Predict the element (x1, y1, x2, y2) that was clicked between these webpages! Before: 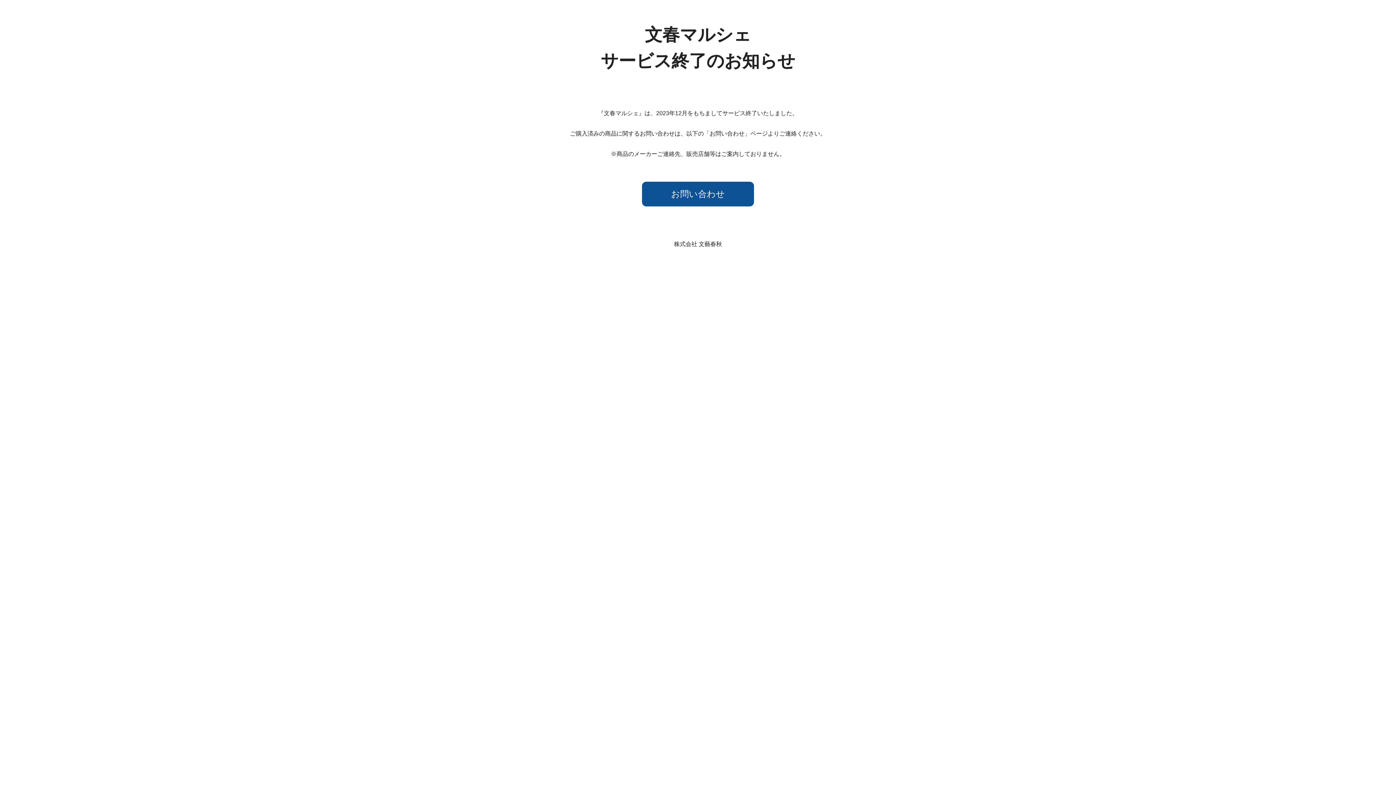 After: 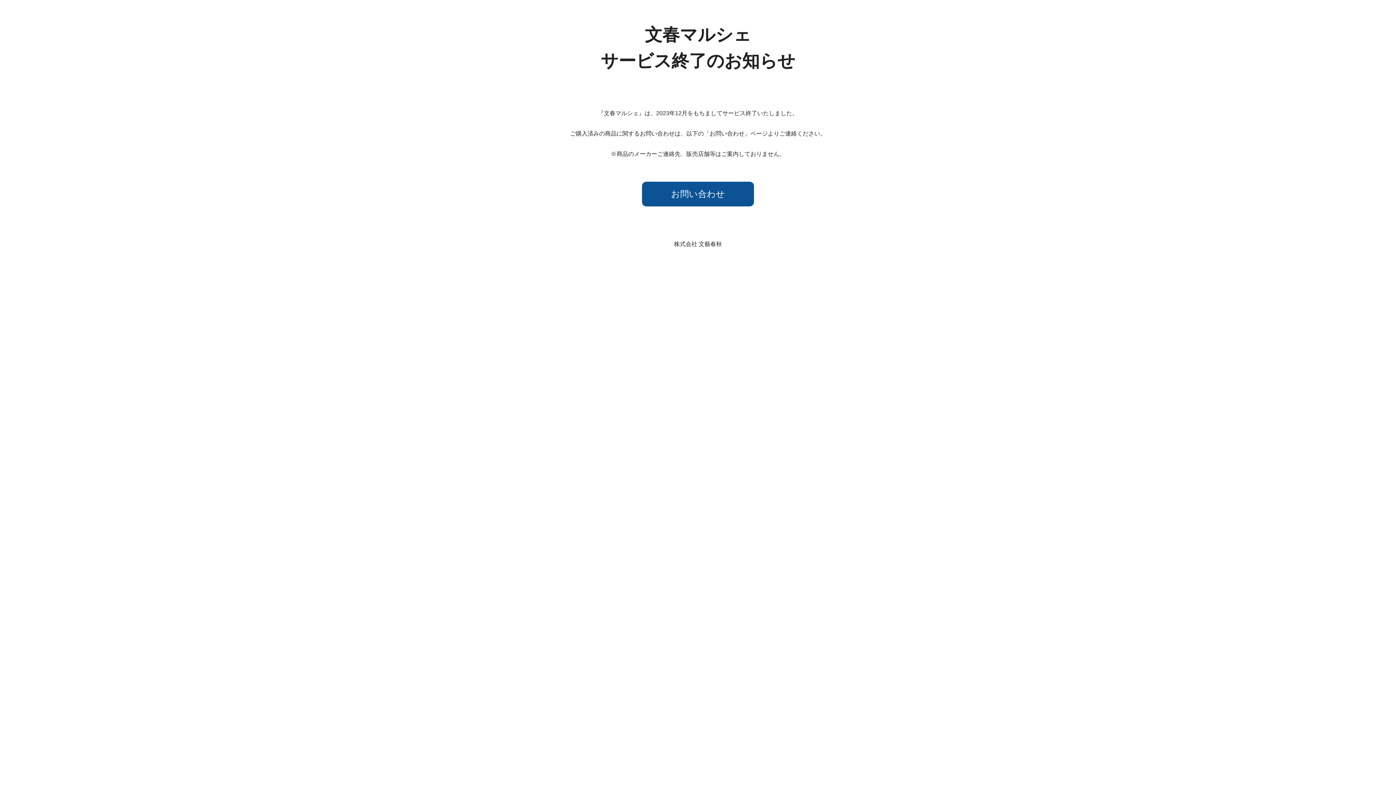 Action: bbox: (642, 181, 754, 206) label: お問い合わせ